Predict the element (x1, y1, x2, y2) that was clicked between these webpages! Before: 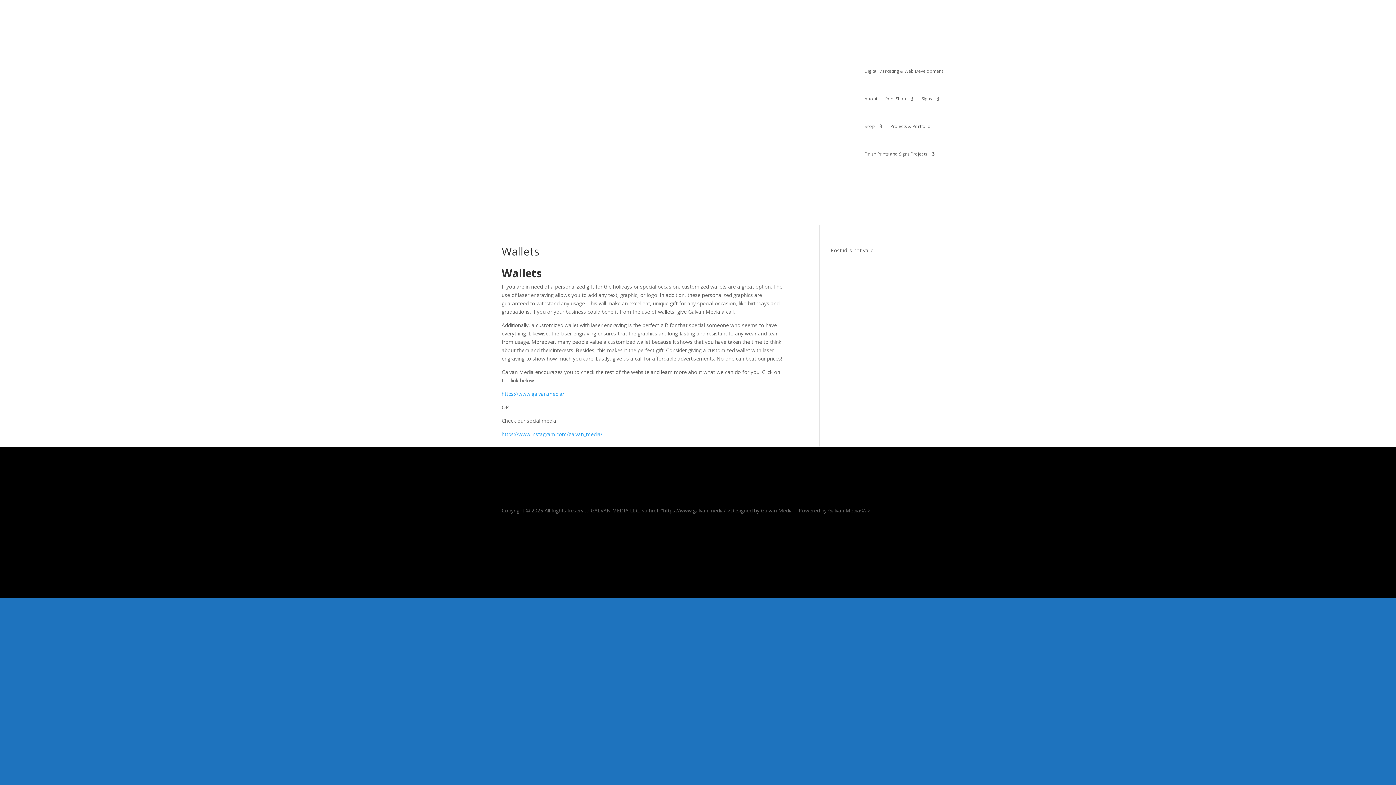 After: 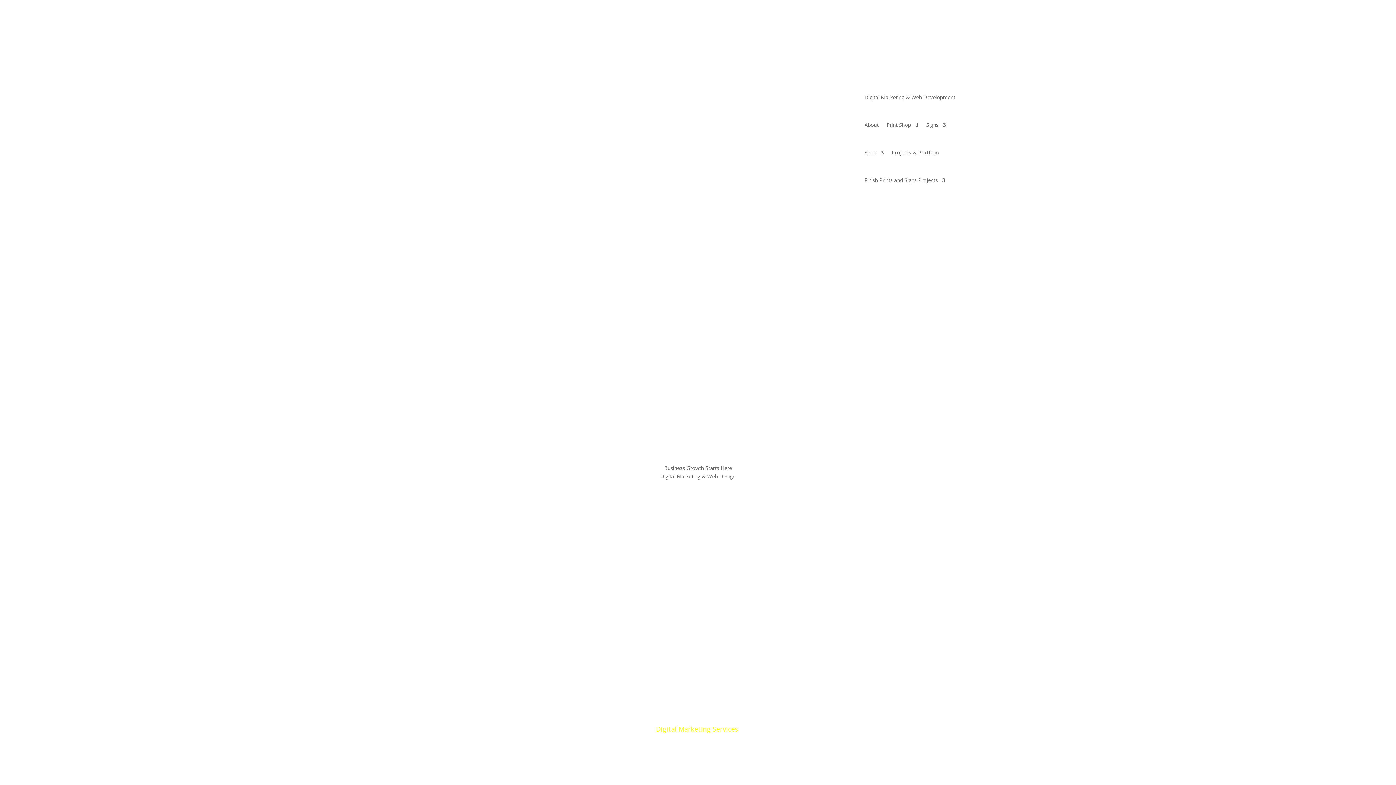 Action: bbox: (864, 57, 943, 84) label: Digital Marketing & Web Development